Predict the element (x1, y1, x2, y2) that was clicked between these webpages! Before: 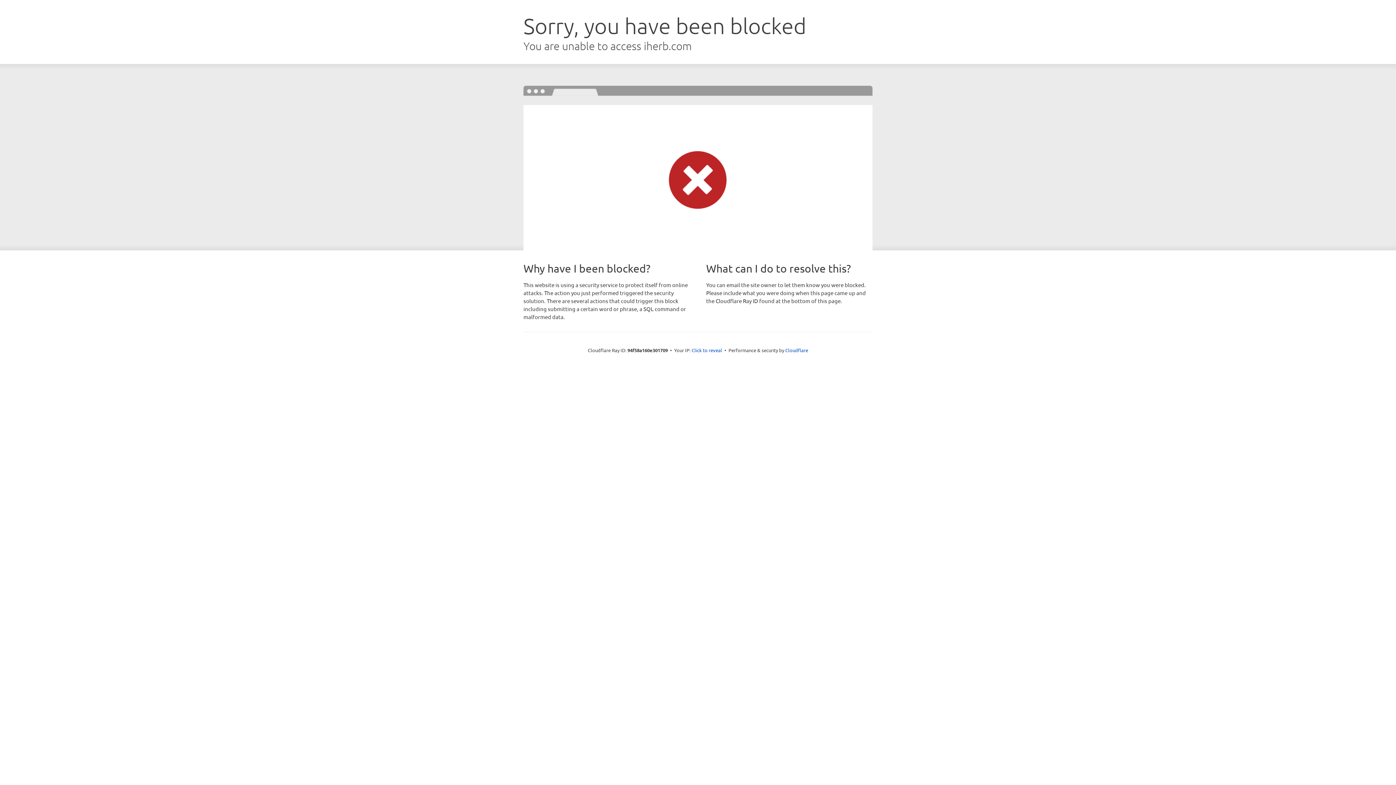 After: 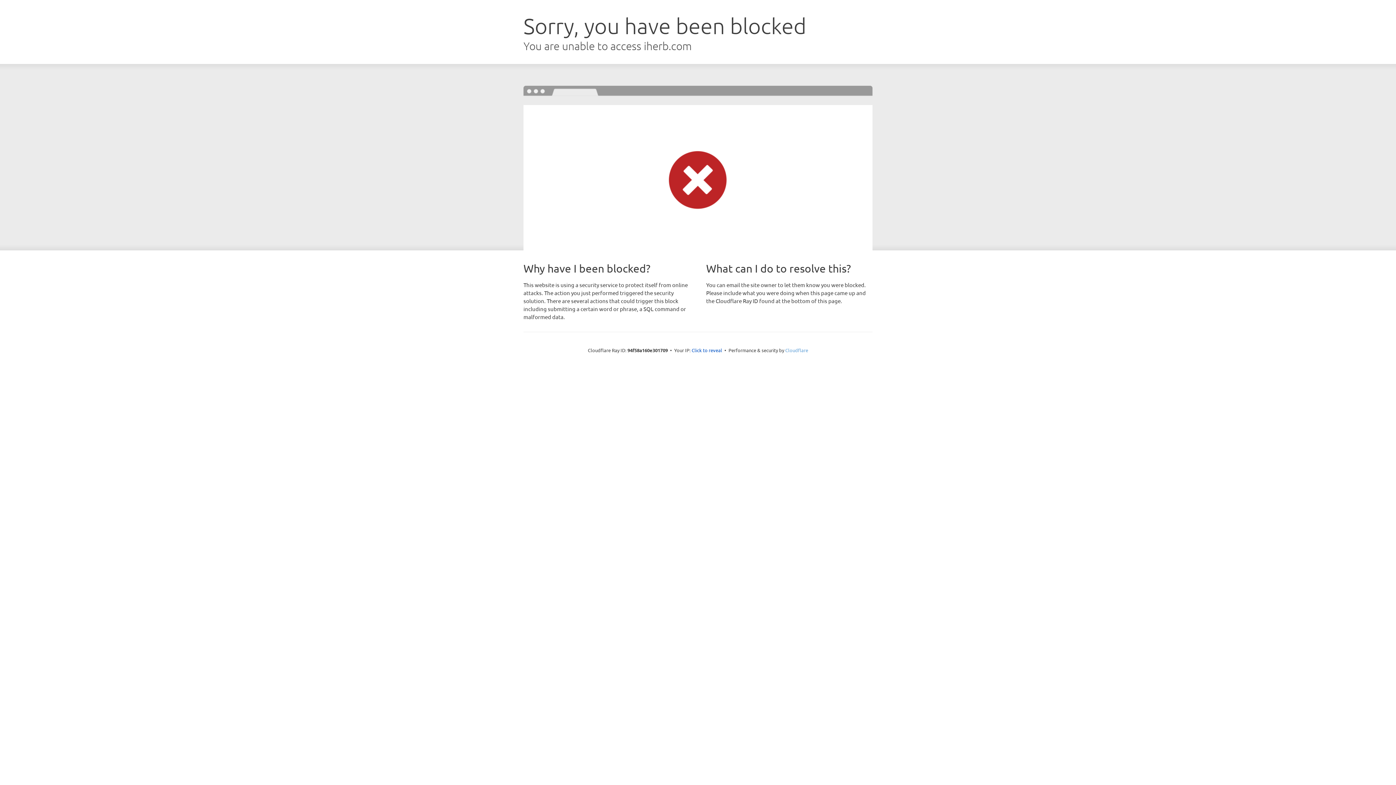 Action: bbox: (785, 347, 808, 353) label: Cloudflare